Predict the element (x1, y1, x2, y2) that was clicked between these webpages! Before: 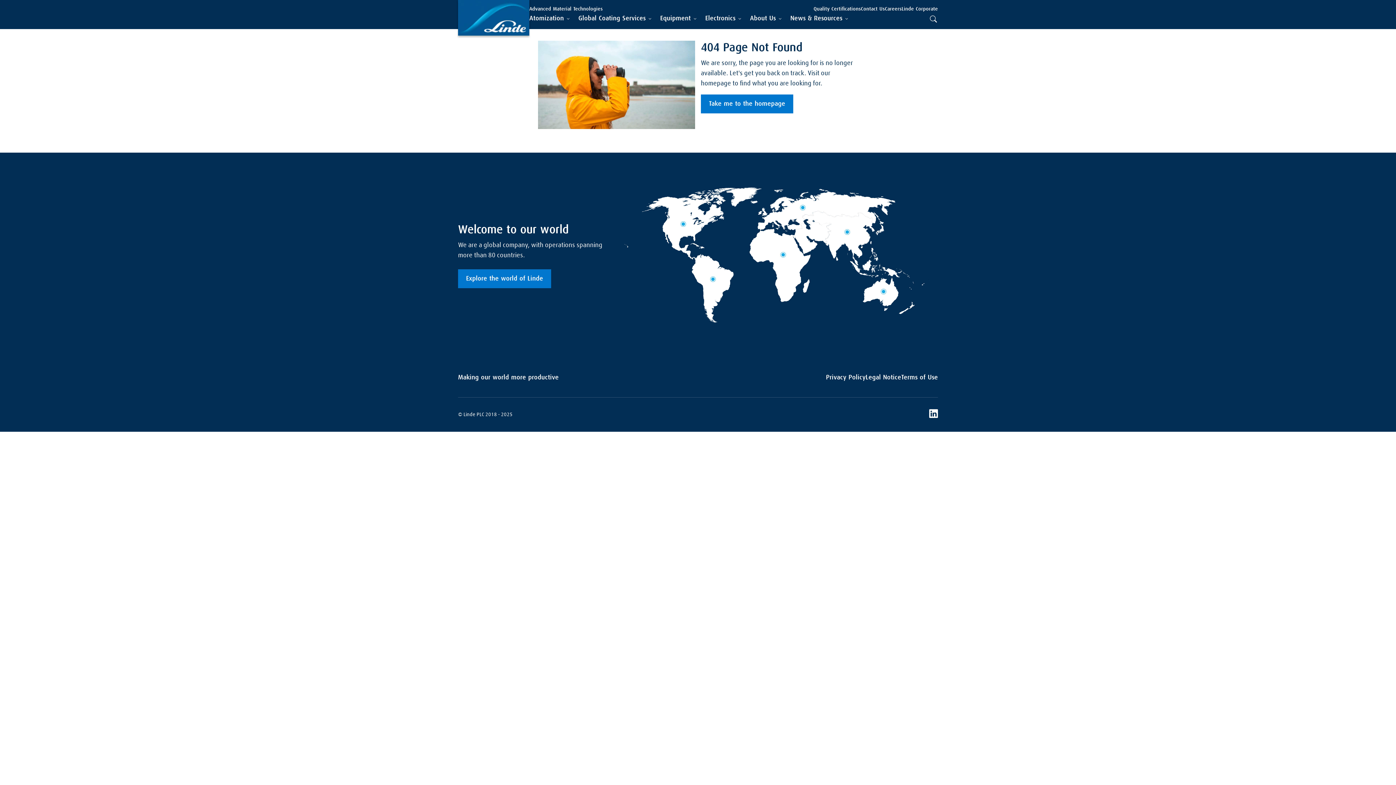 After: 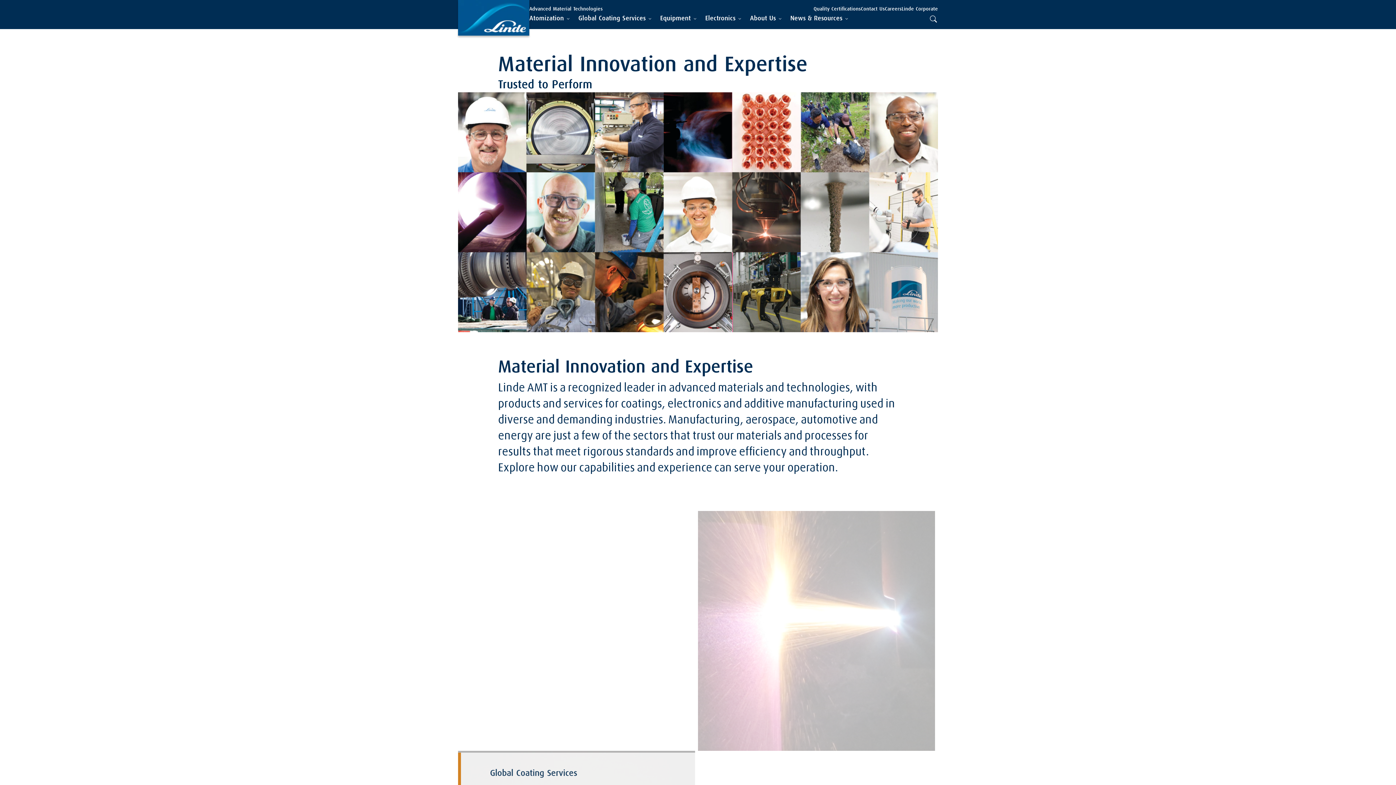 Action: bbox: (458, 0, 529, 35)